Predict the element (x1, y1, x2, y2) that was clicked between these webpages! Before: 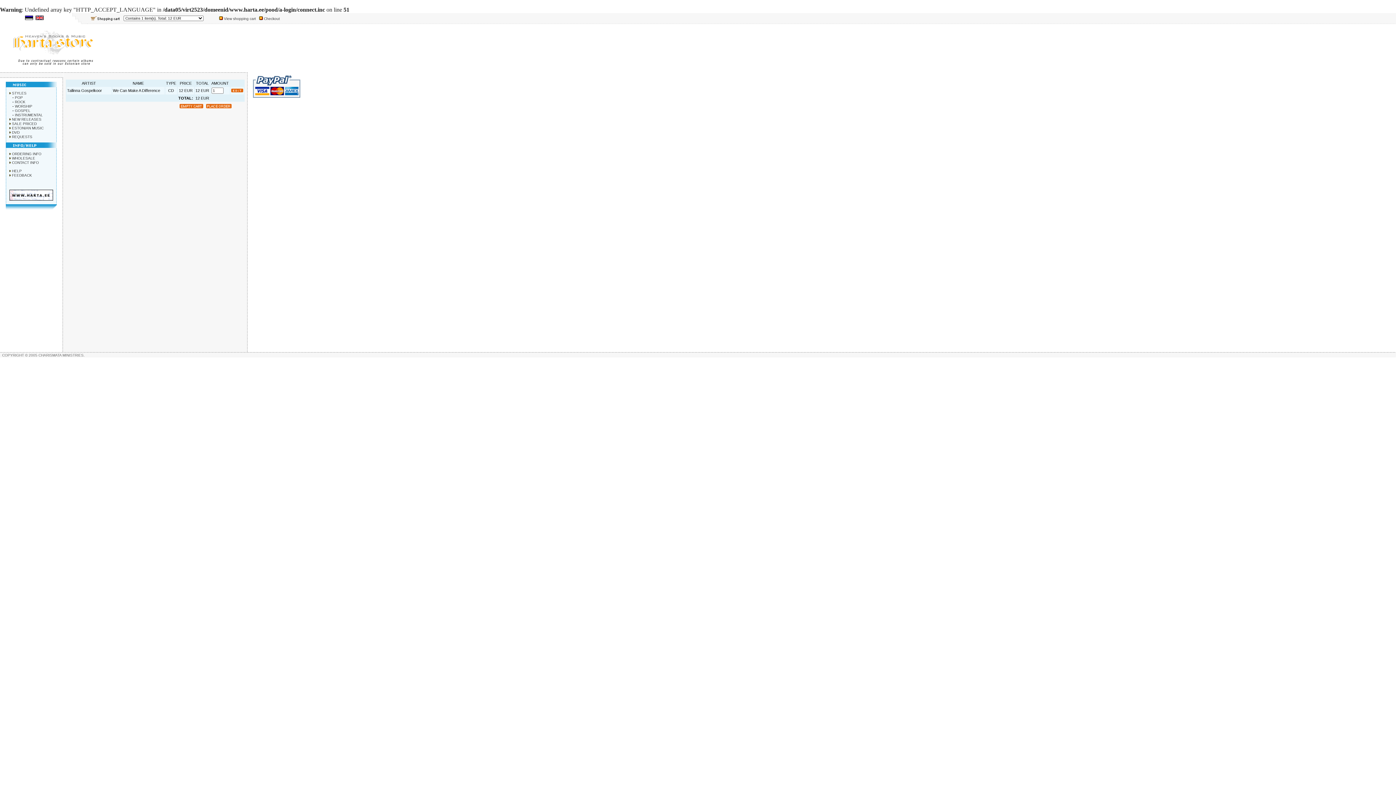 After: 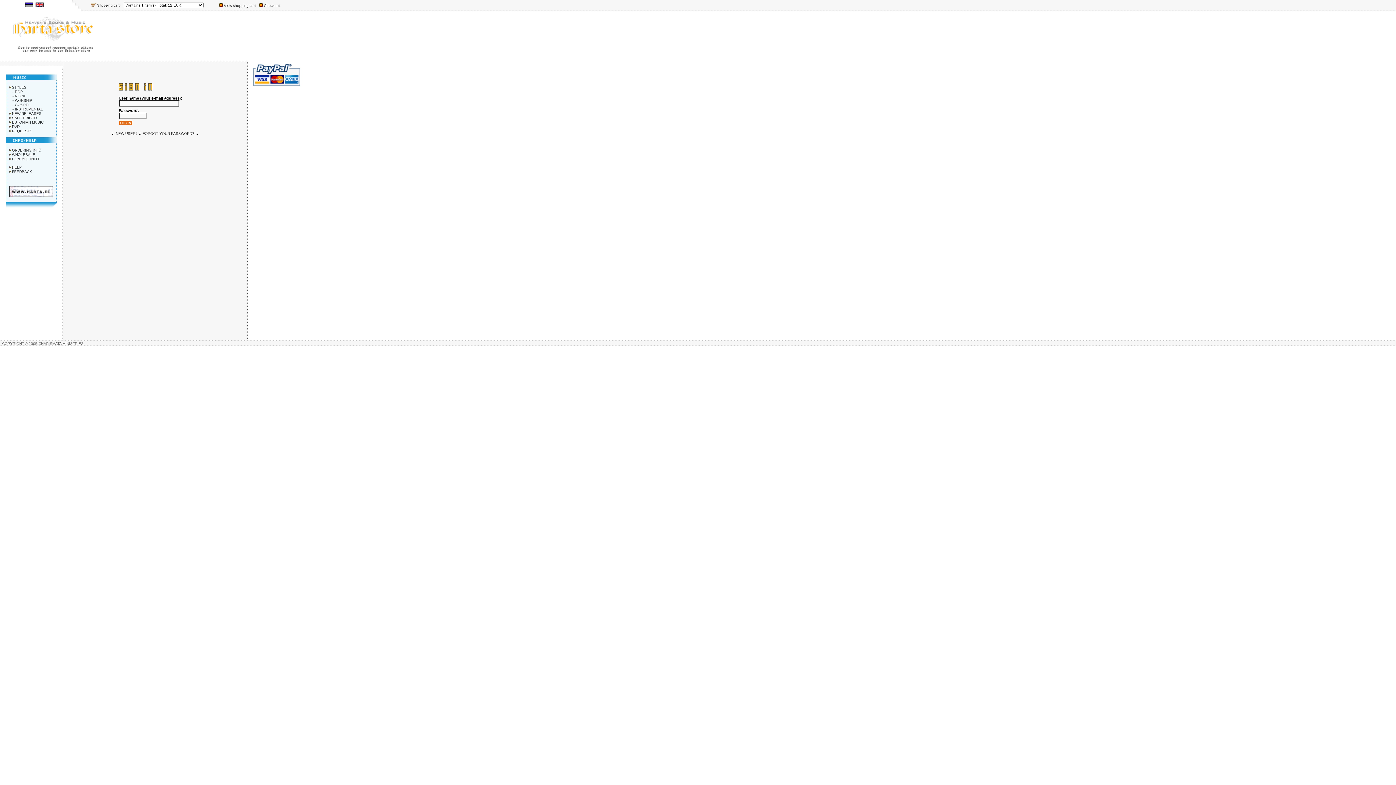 Action: bbox: (206, 104, 231, 109)